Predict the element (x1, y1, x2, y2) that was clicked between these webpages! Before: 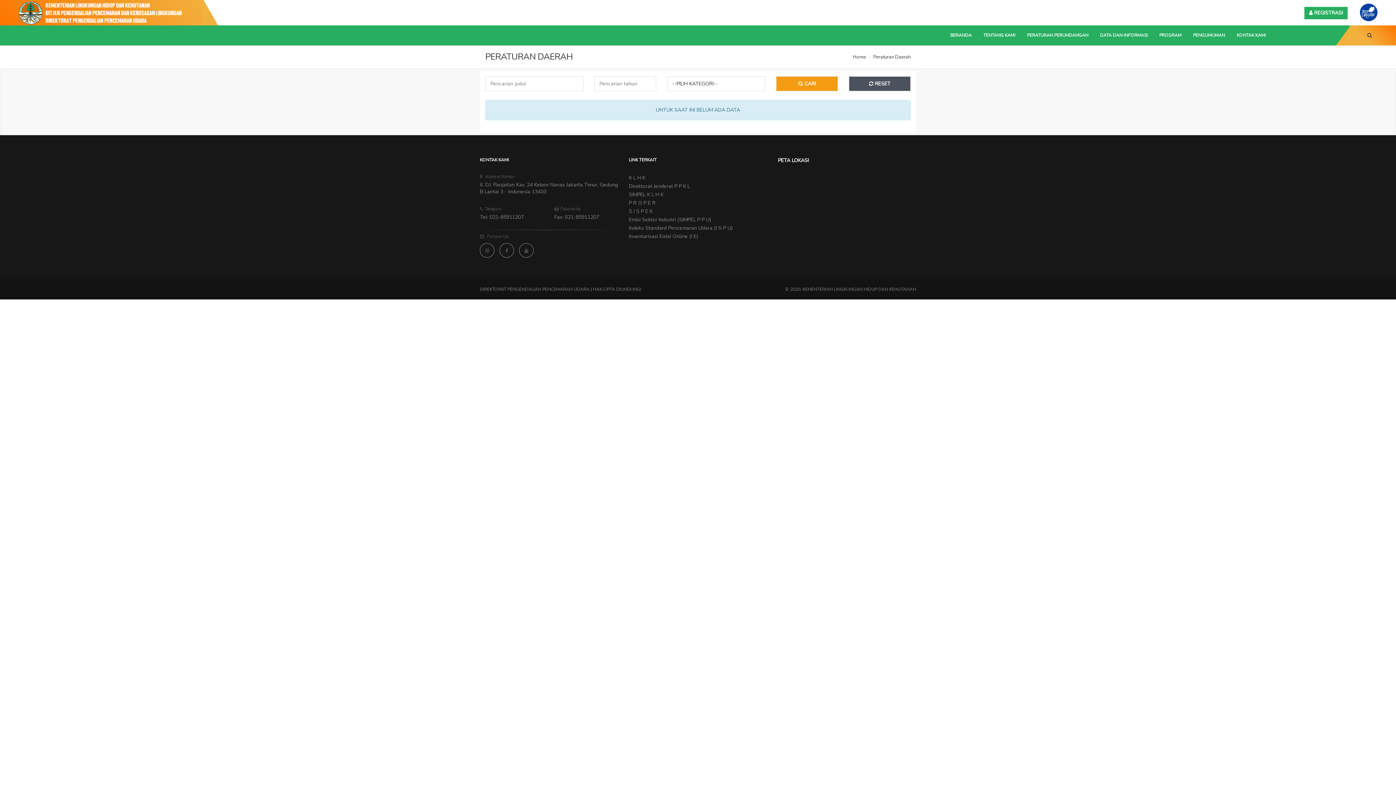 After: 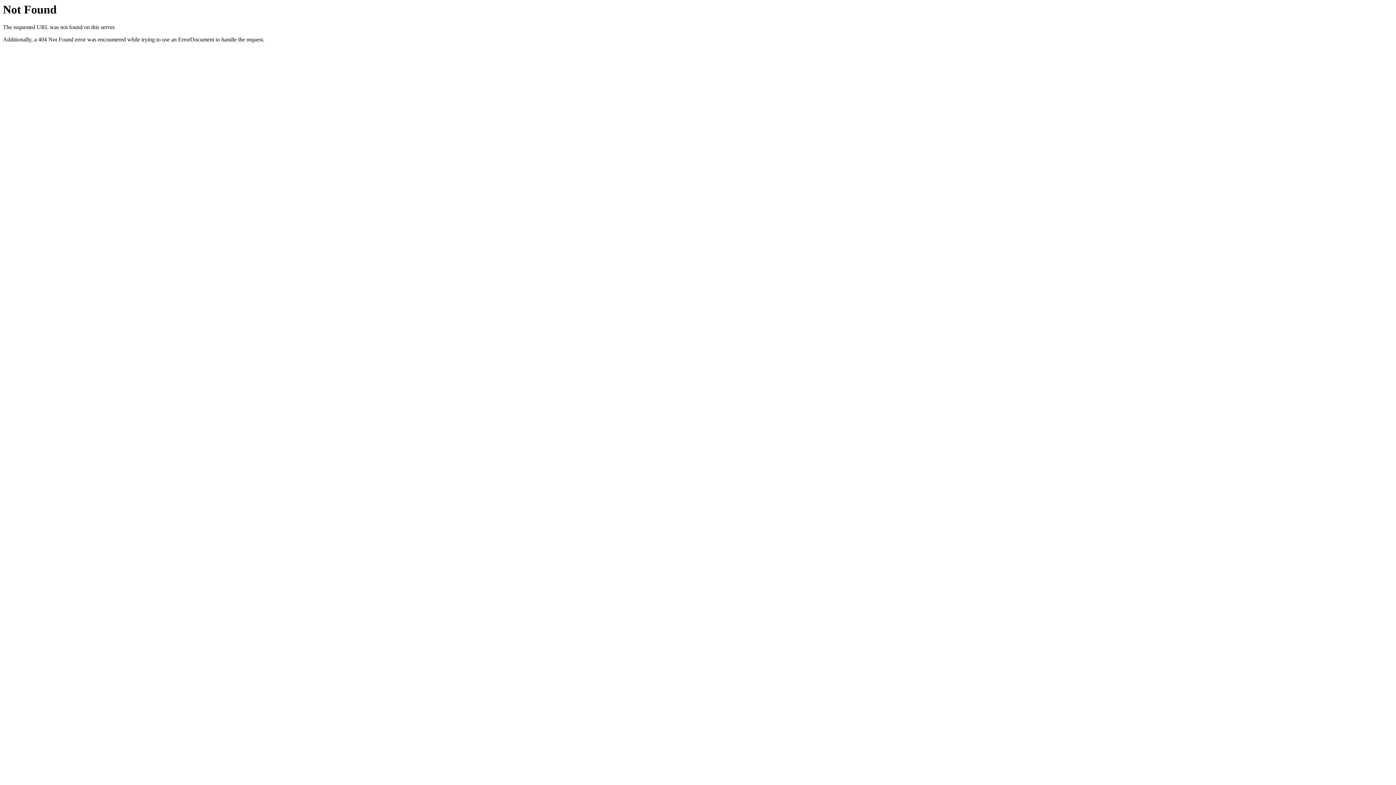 Action: label: Peraturan Daerah bbox: (873, 53, 910, 60)